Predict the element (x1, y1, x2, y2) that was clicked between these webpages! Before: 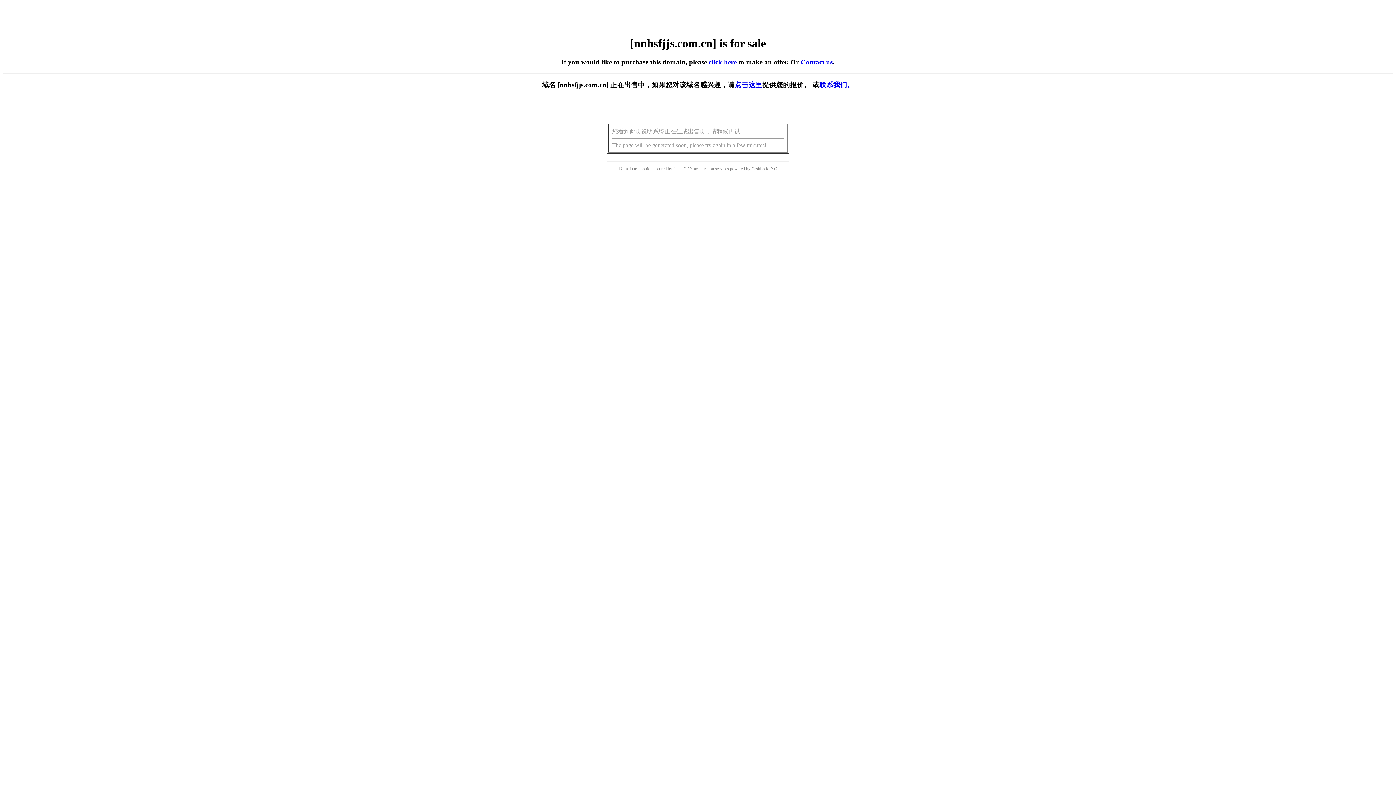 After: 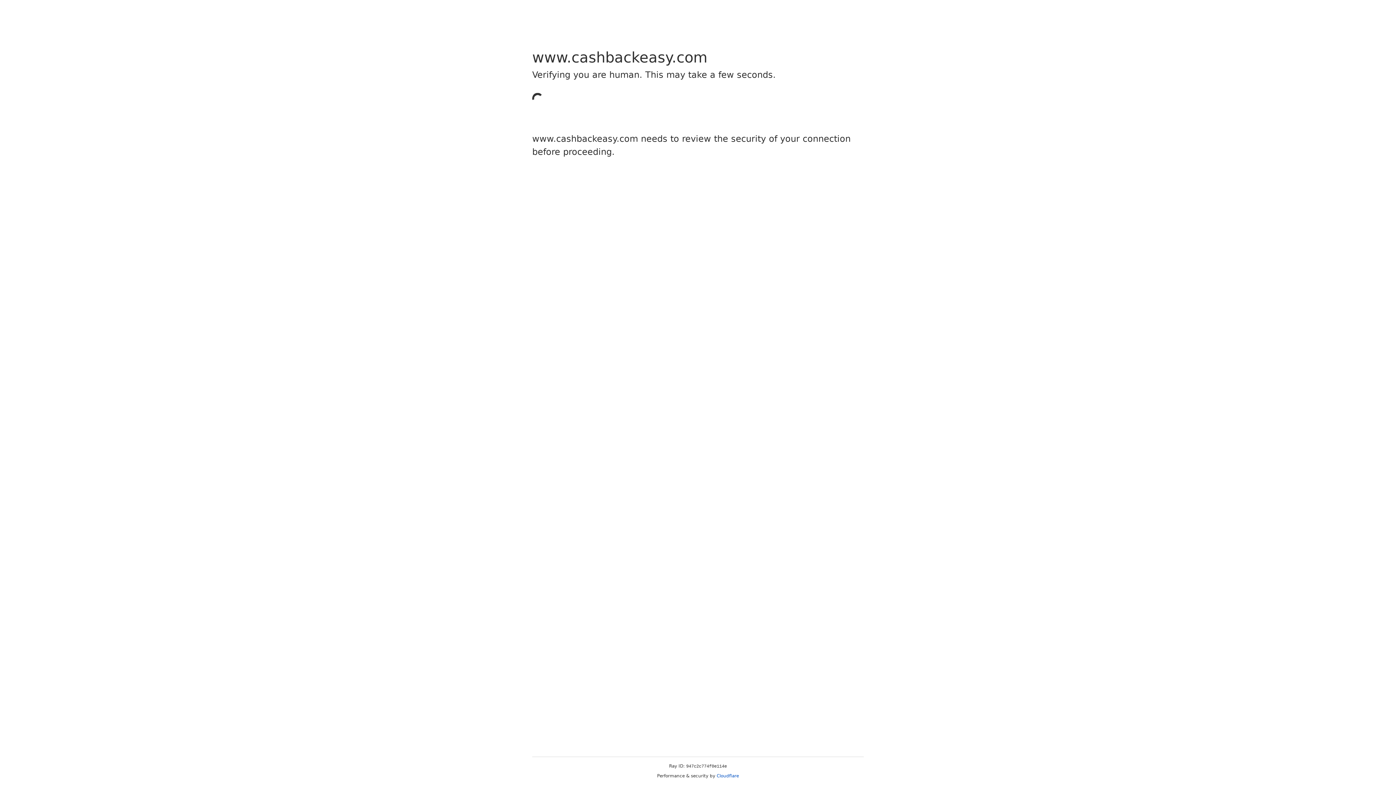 Action: label: Cashback bbox: (751, 166, 768, 171)